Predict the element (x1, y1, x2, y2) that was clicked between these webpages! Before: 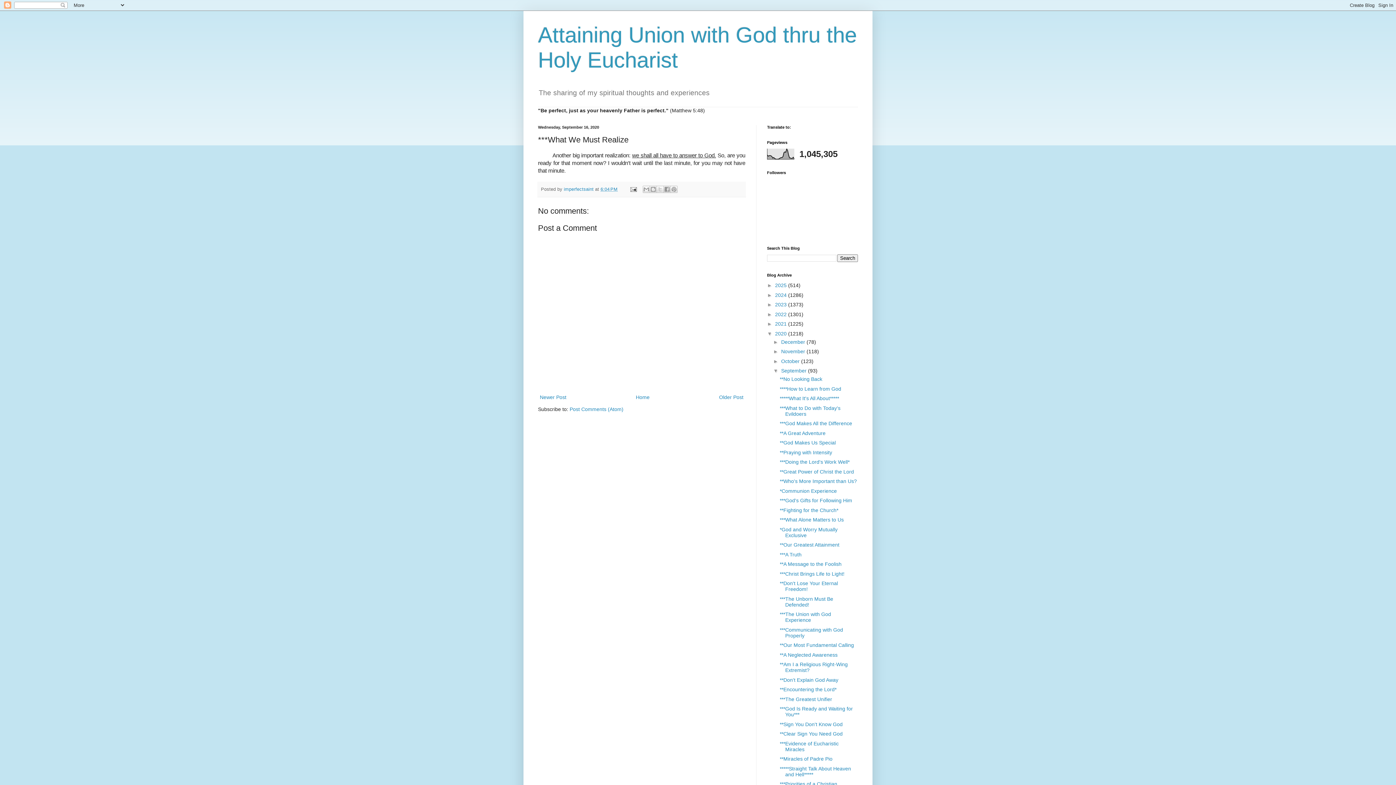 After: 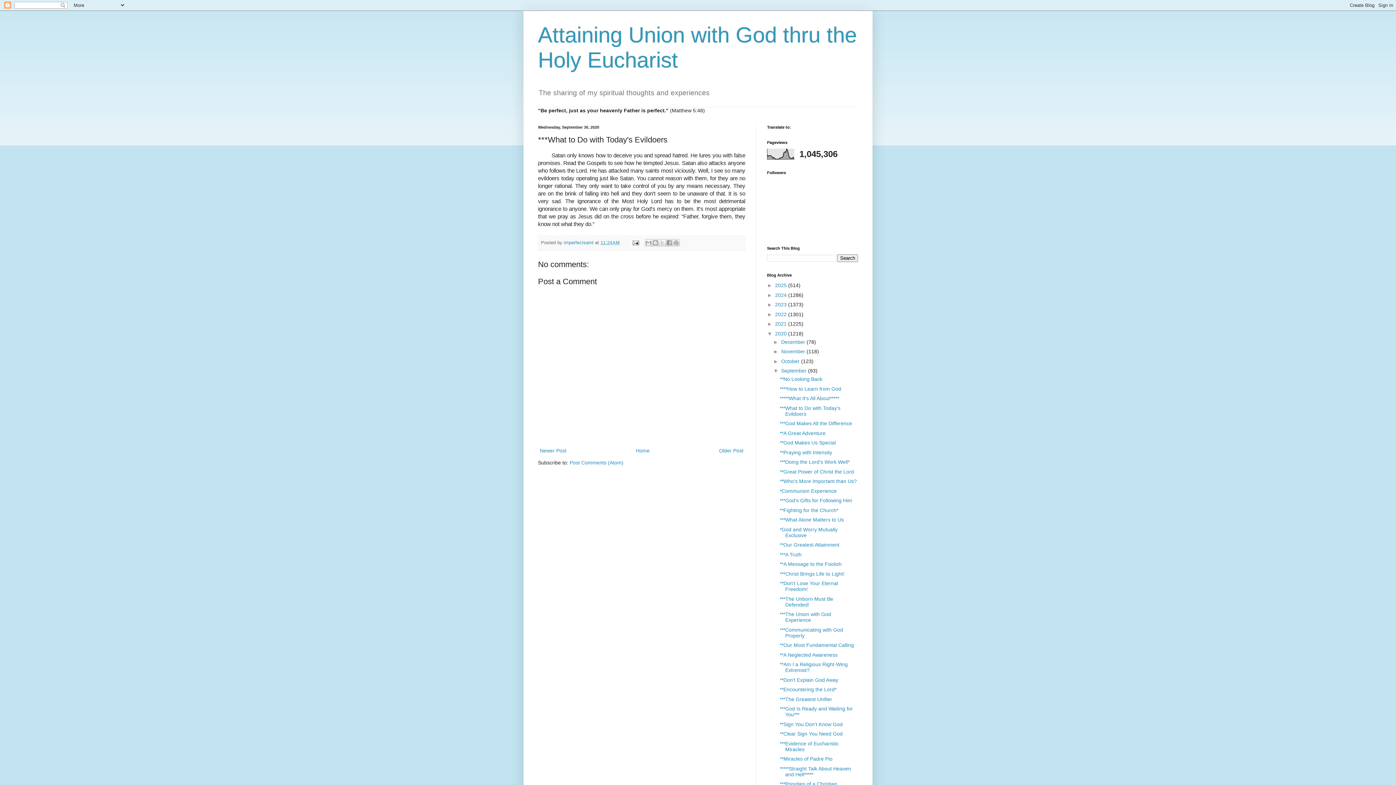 Action: label: ***What to Do with Today's Evildoers bbox: (779, 405, 840, 417)